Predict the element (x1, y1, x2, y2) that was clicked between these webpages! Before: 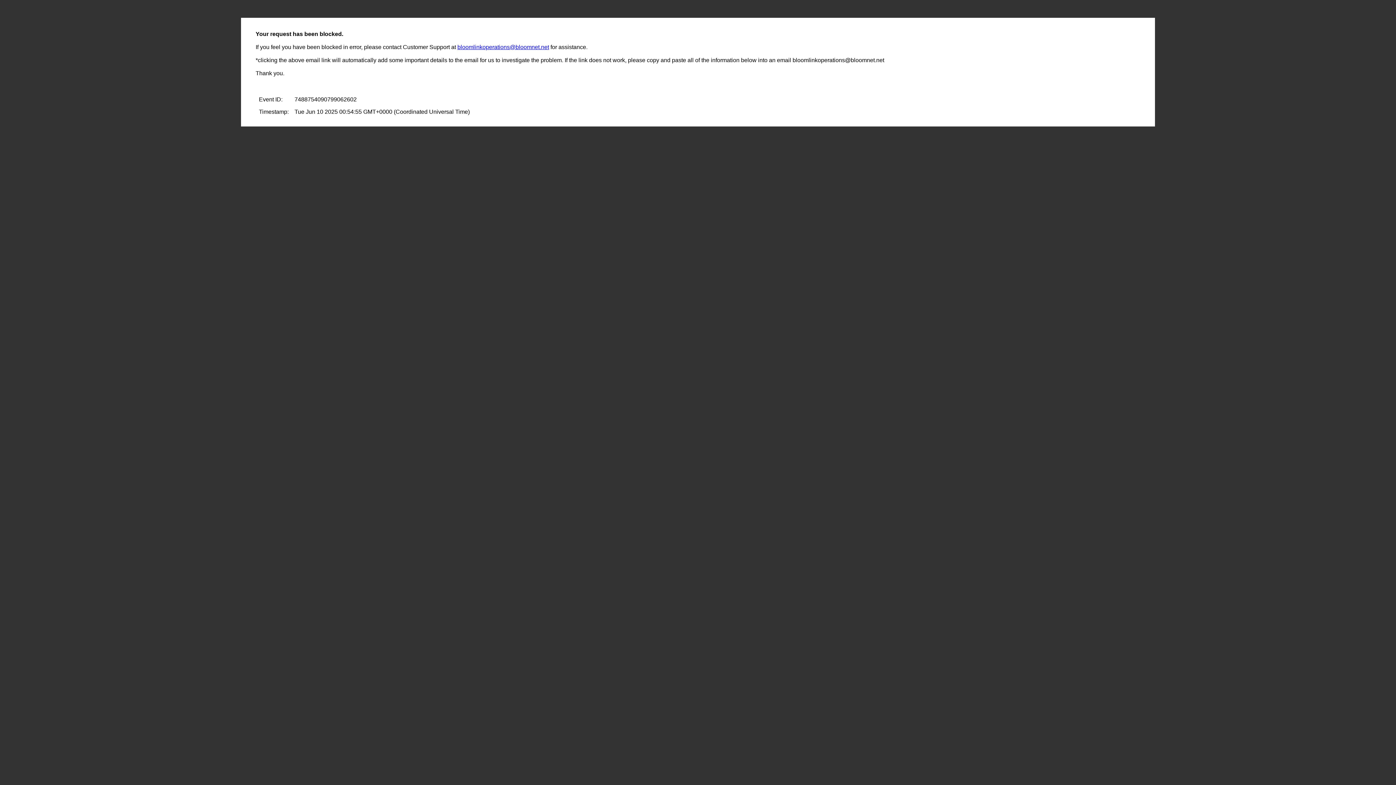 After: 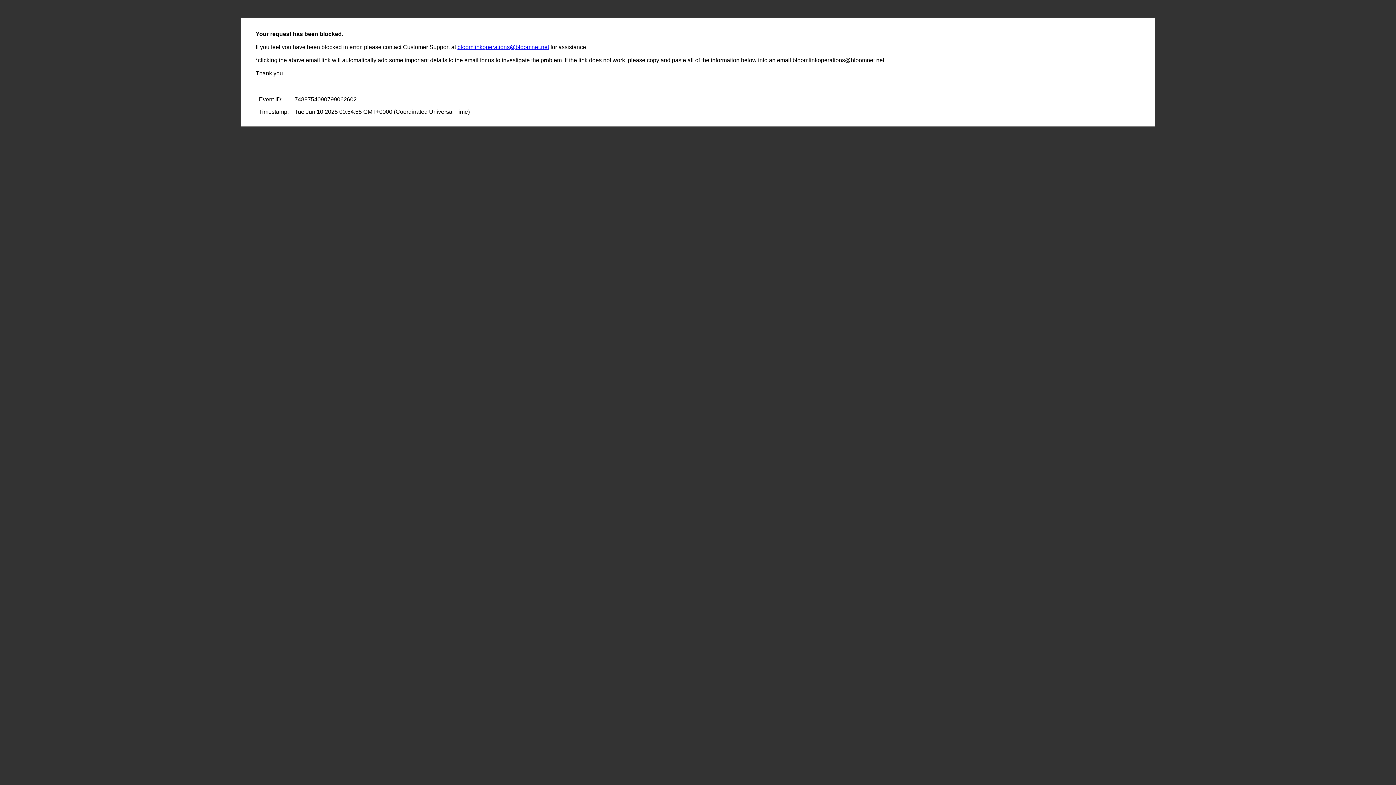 Action: bbox: (457, 44, 549, 50) label: bloomlinkoperations@bloomnet.net